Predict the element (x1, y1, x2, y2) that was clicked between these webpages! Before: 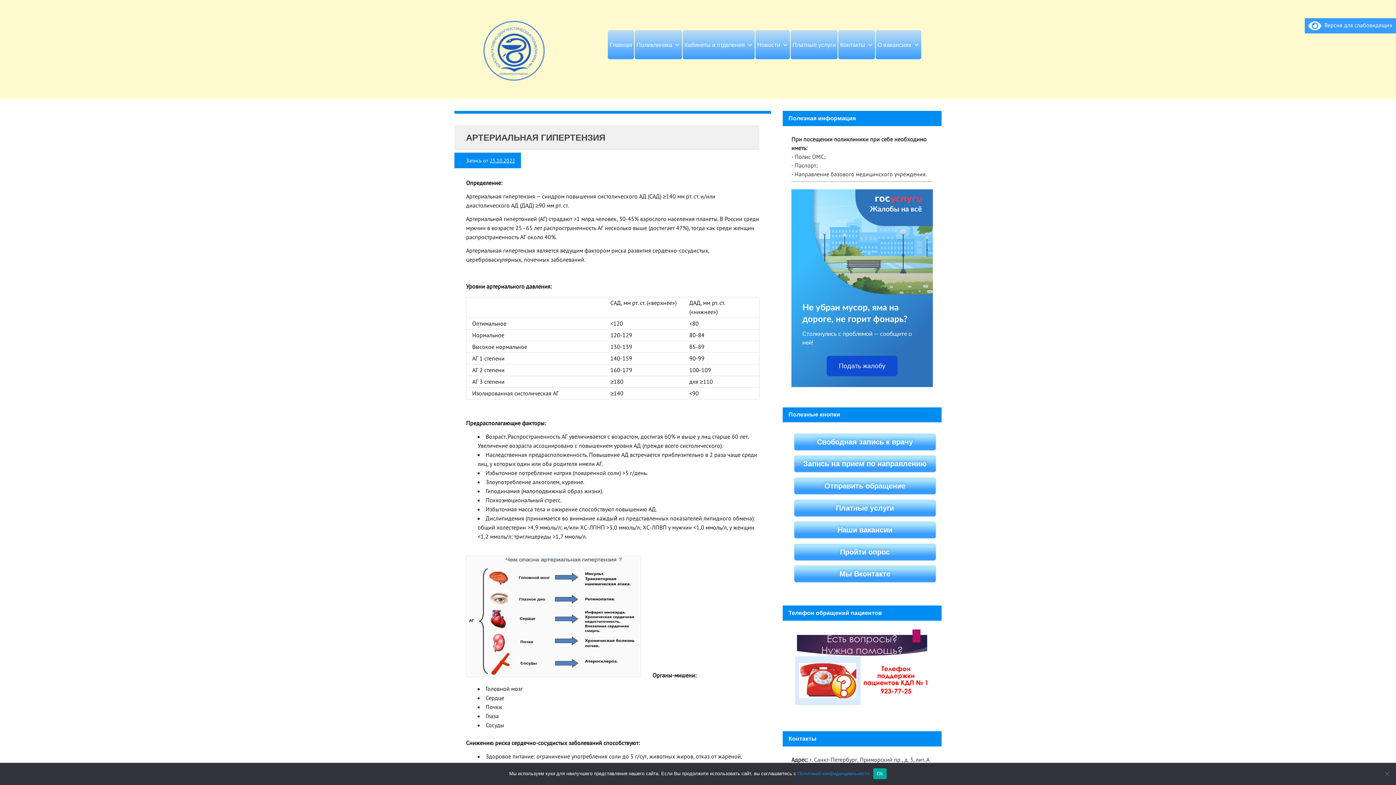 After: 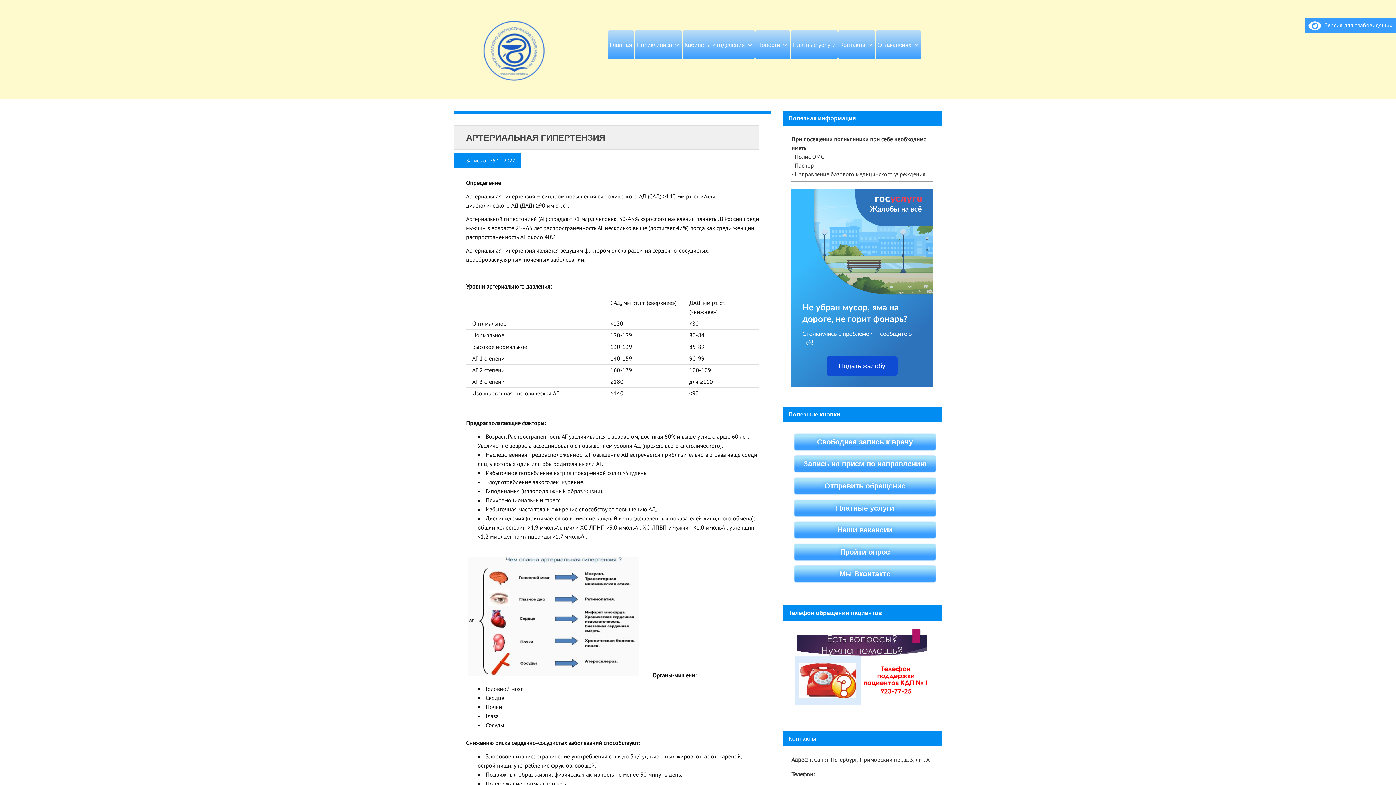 Action: bbox: (873, 768, 887, 779) label: Ok